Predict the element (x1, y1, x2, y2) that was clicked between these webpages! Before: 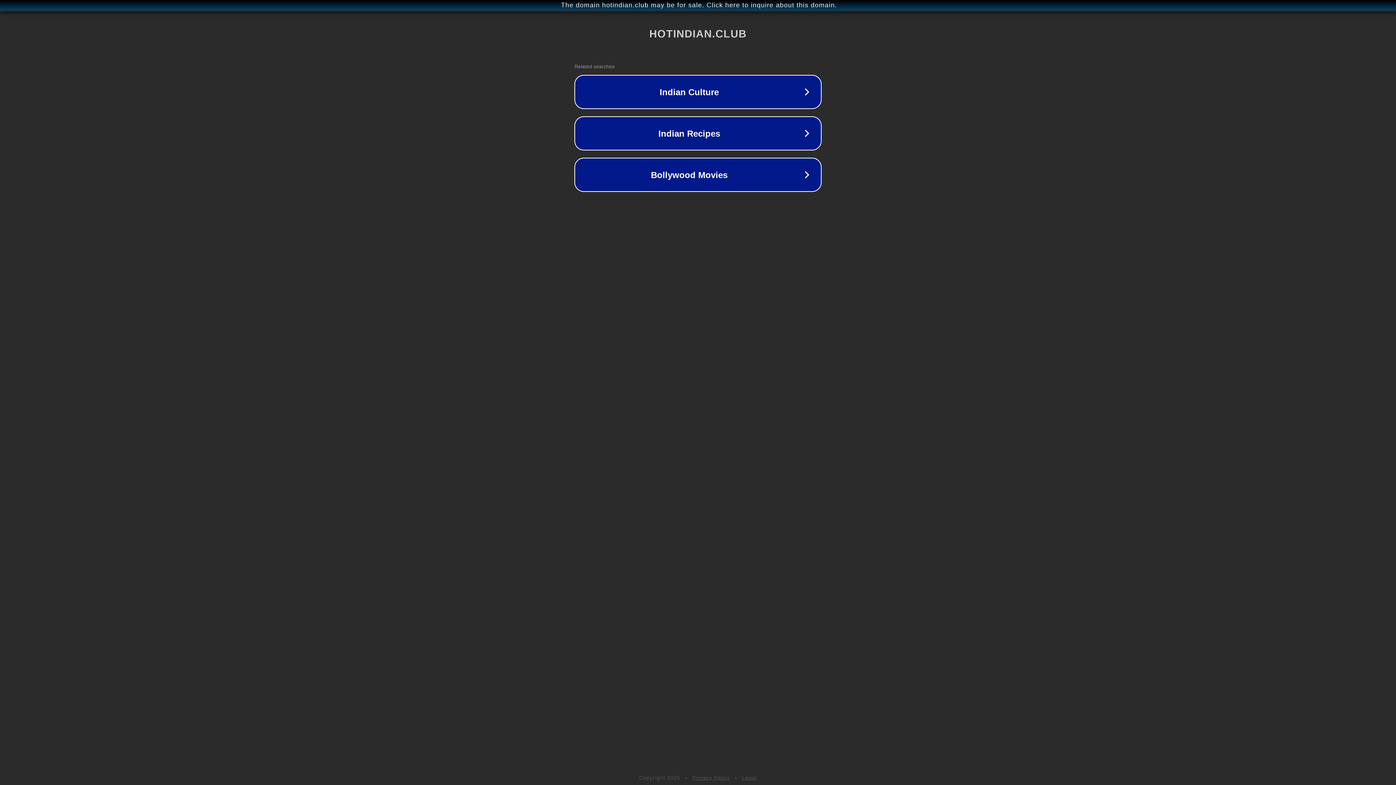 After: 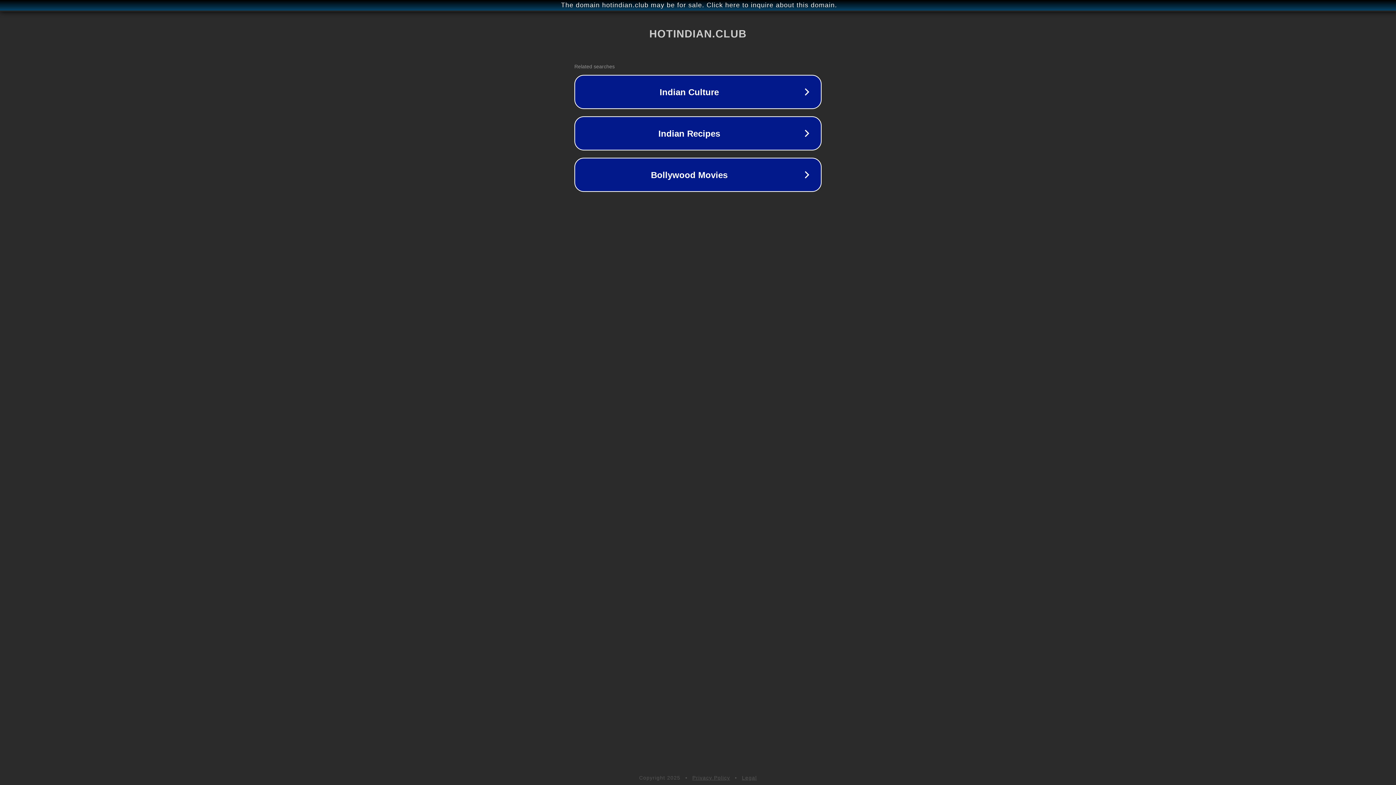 Action: bbox: (742, 775, 757, 781) label: Legal